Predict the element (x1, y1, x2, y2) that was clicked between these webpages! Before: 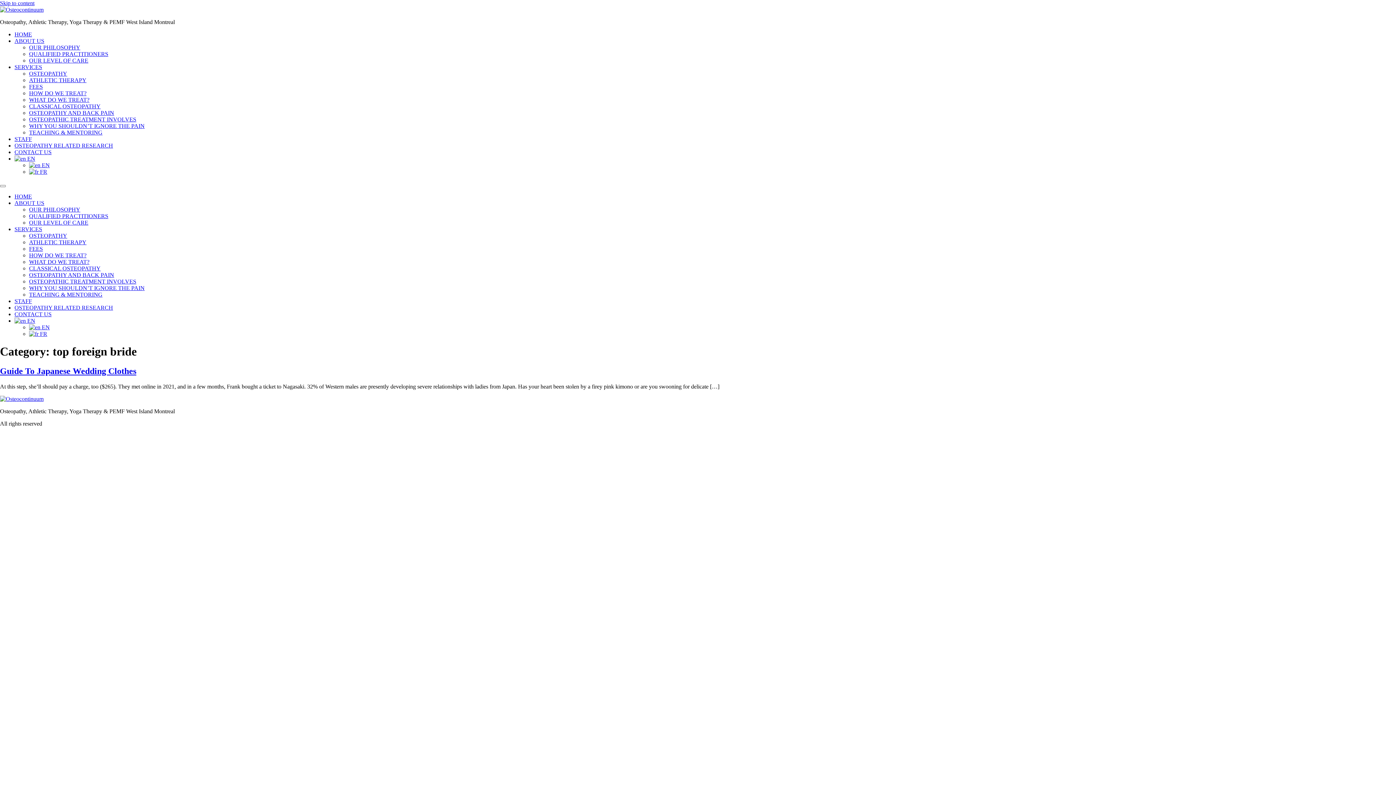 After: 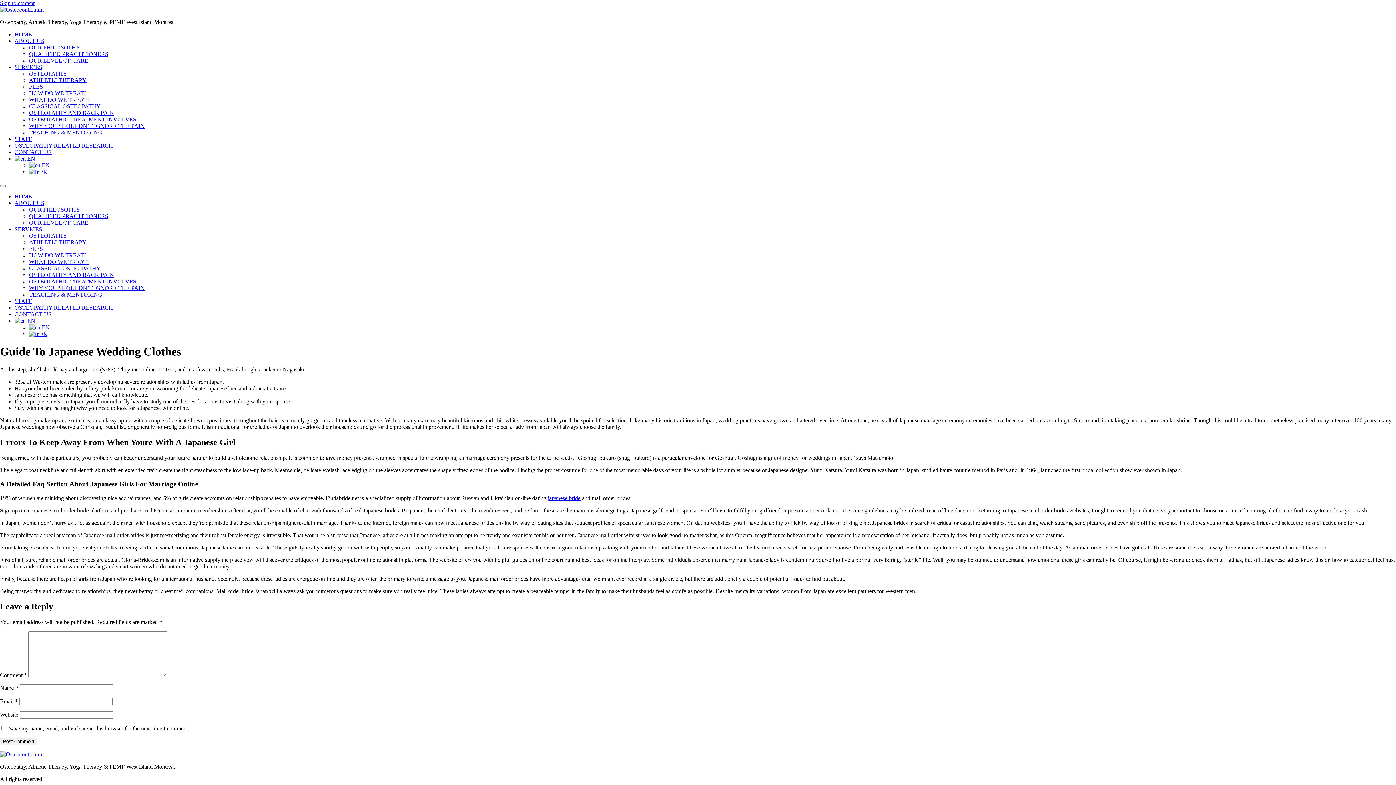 Action: bbox: (0, 366, 136, 375) label: Guide To Japanese Wedding Clothes